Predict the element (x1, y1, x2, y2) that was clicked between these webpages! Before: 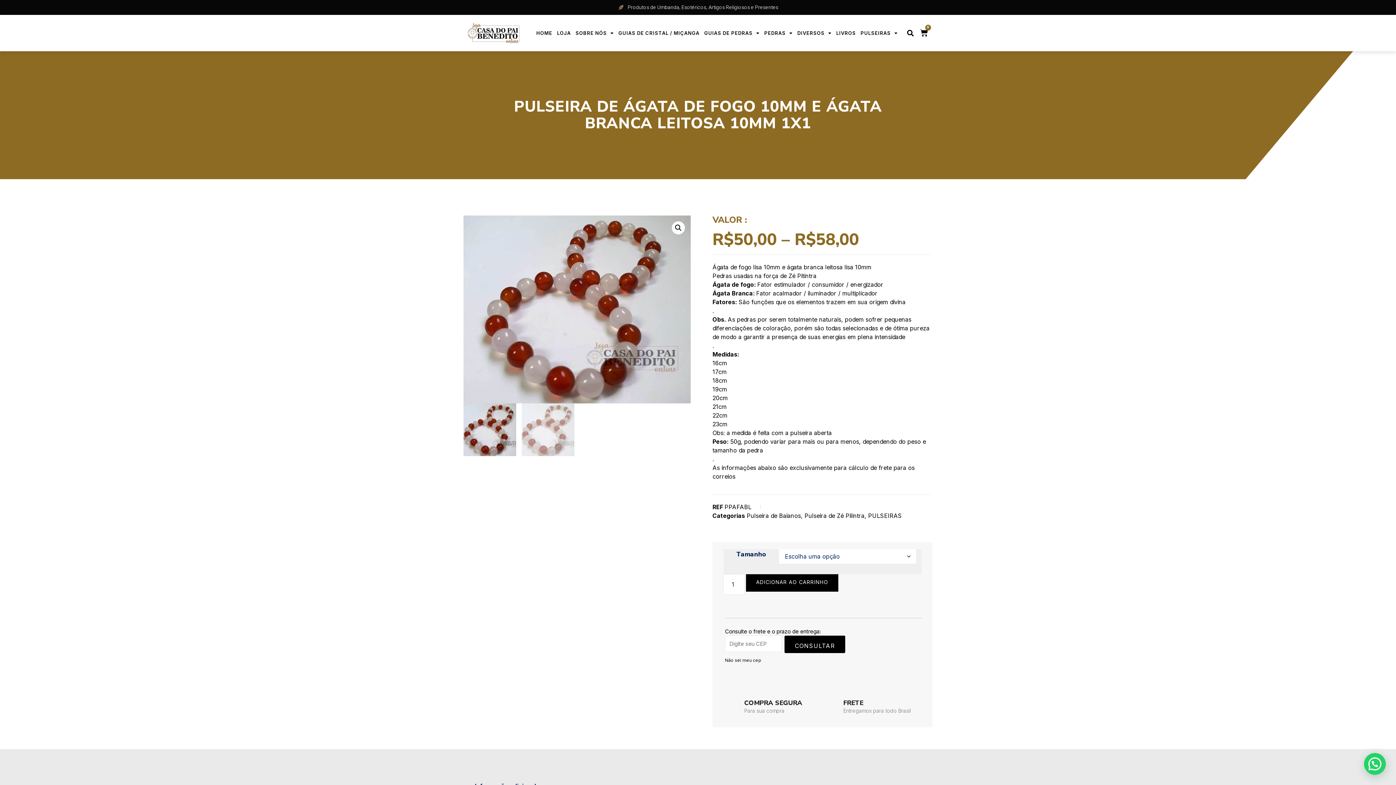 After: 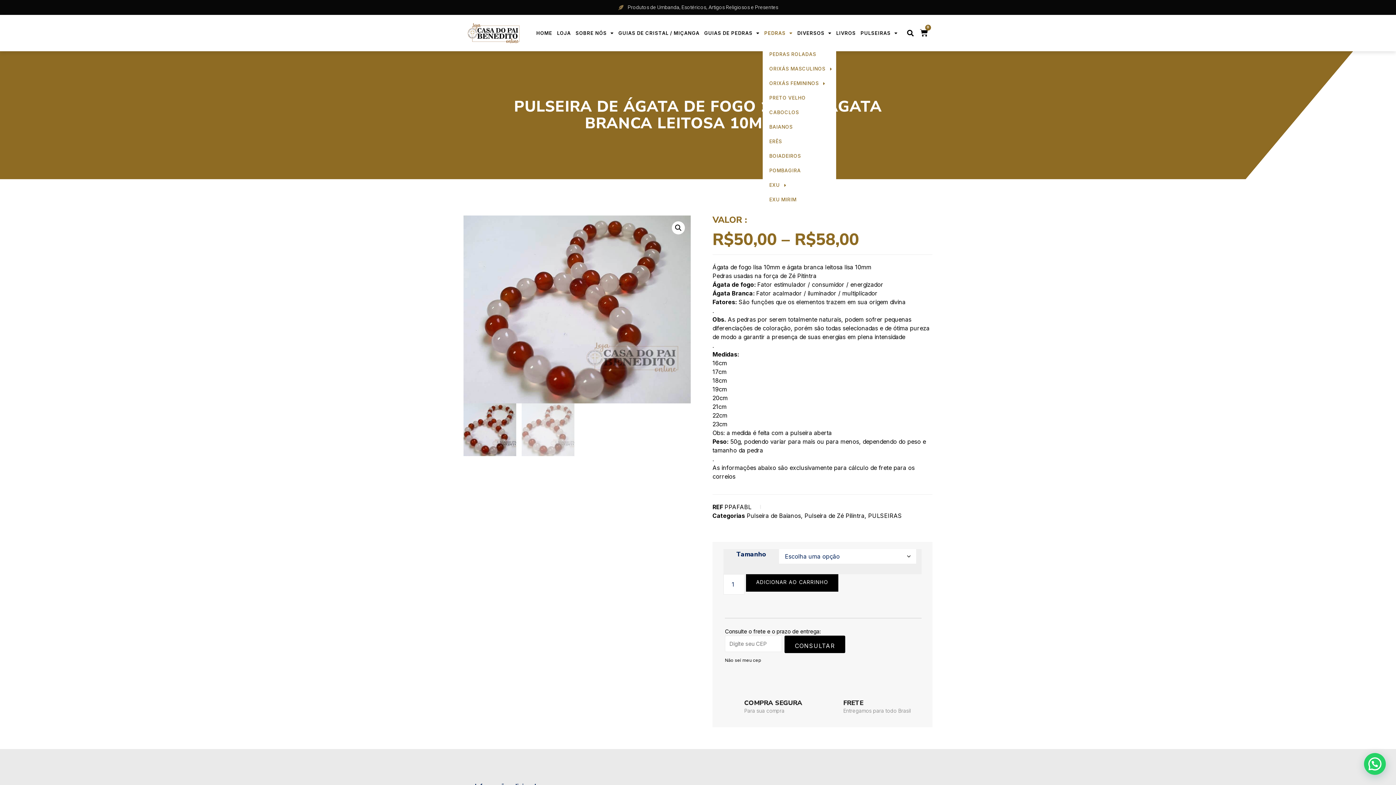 Action: label: PEDRAS bbox: (762, 24, 794, 41)